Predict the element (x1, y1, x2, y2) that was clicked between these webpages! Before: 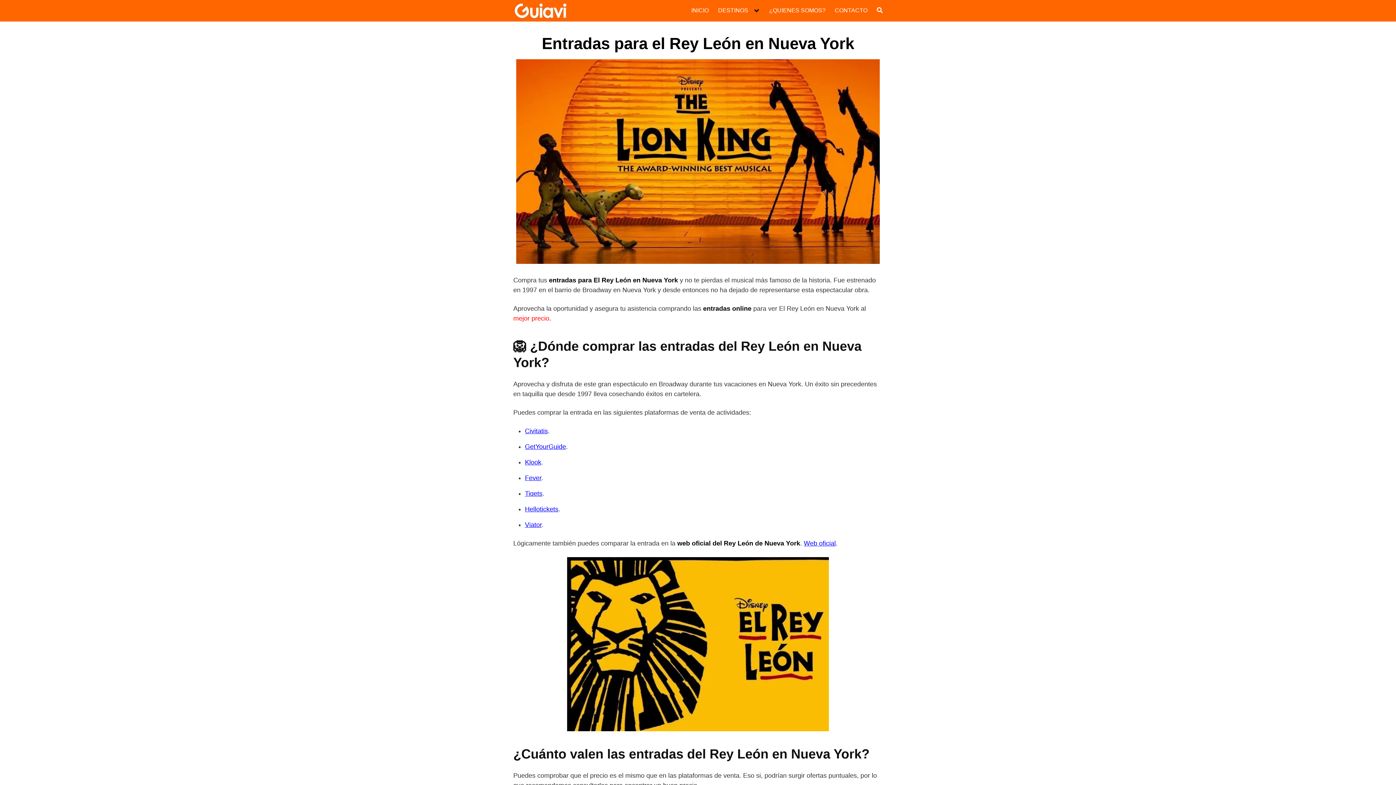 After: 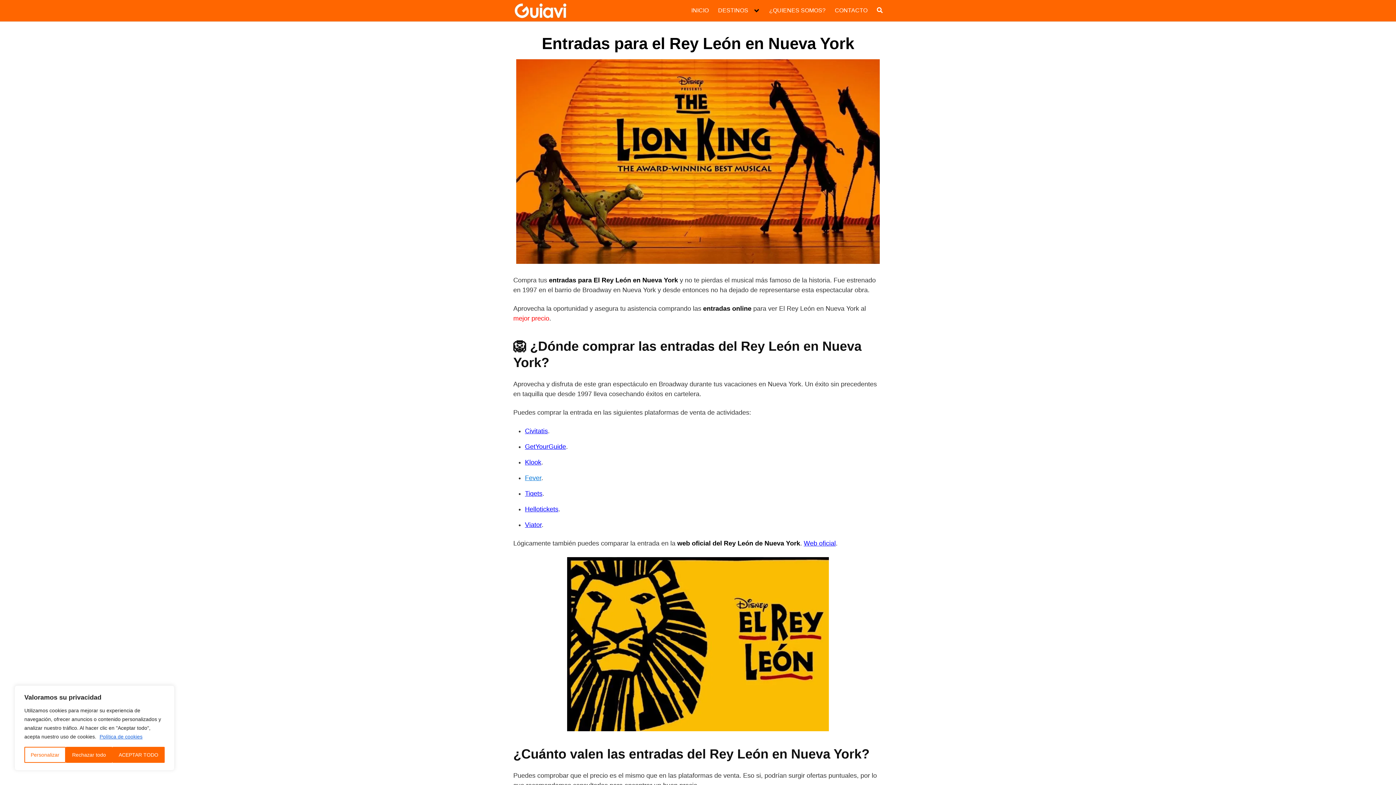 Action: label: Fever bbox: (525, 474, 541, 481)